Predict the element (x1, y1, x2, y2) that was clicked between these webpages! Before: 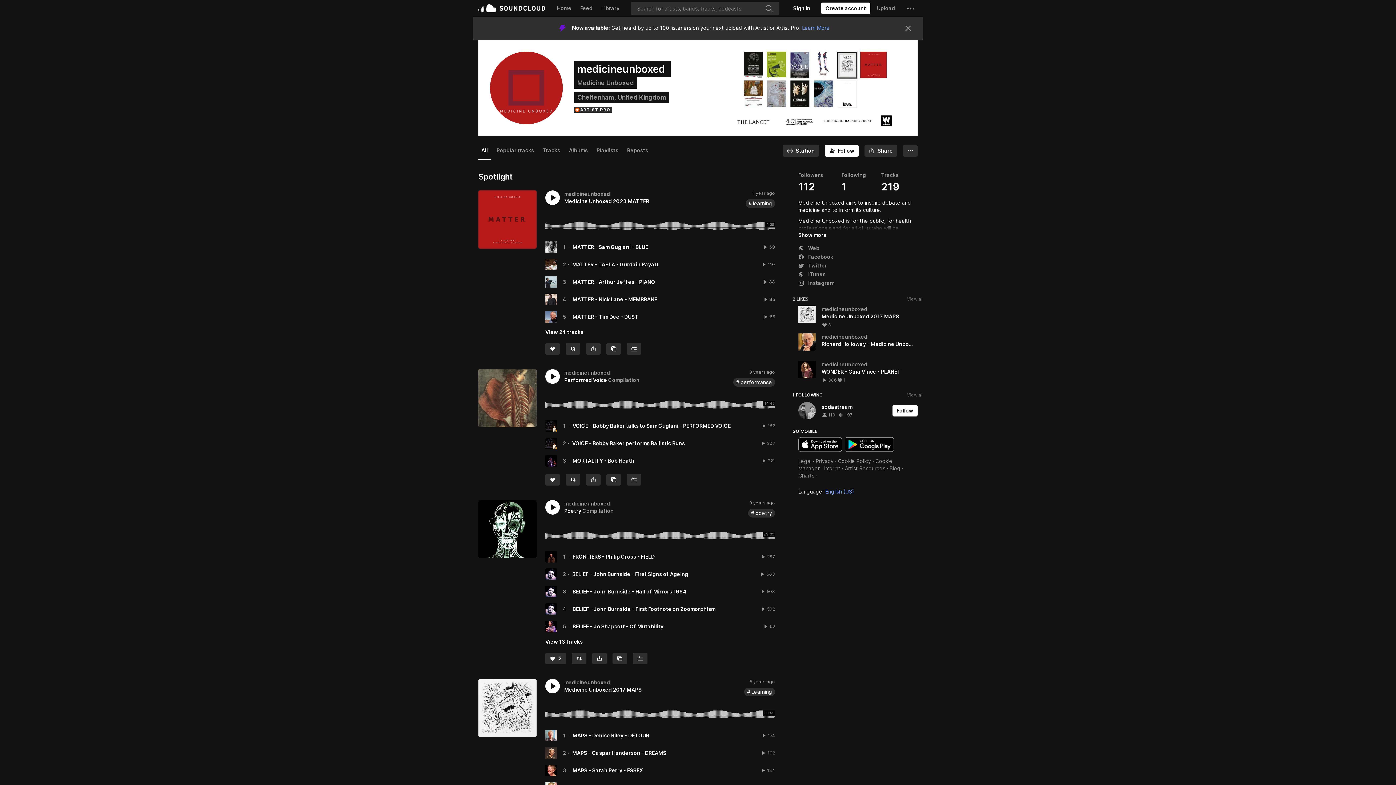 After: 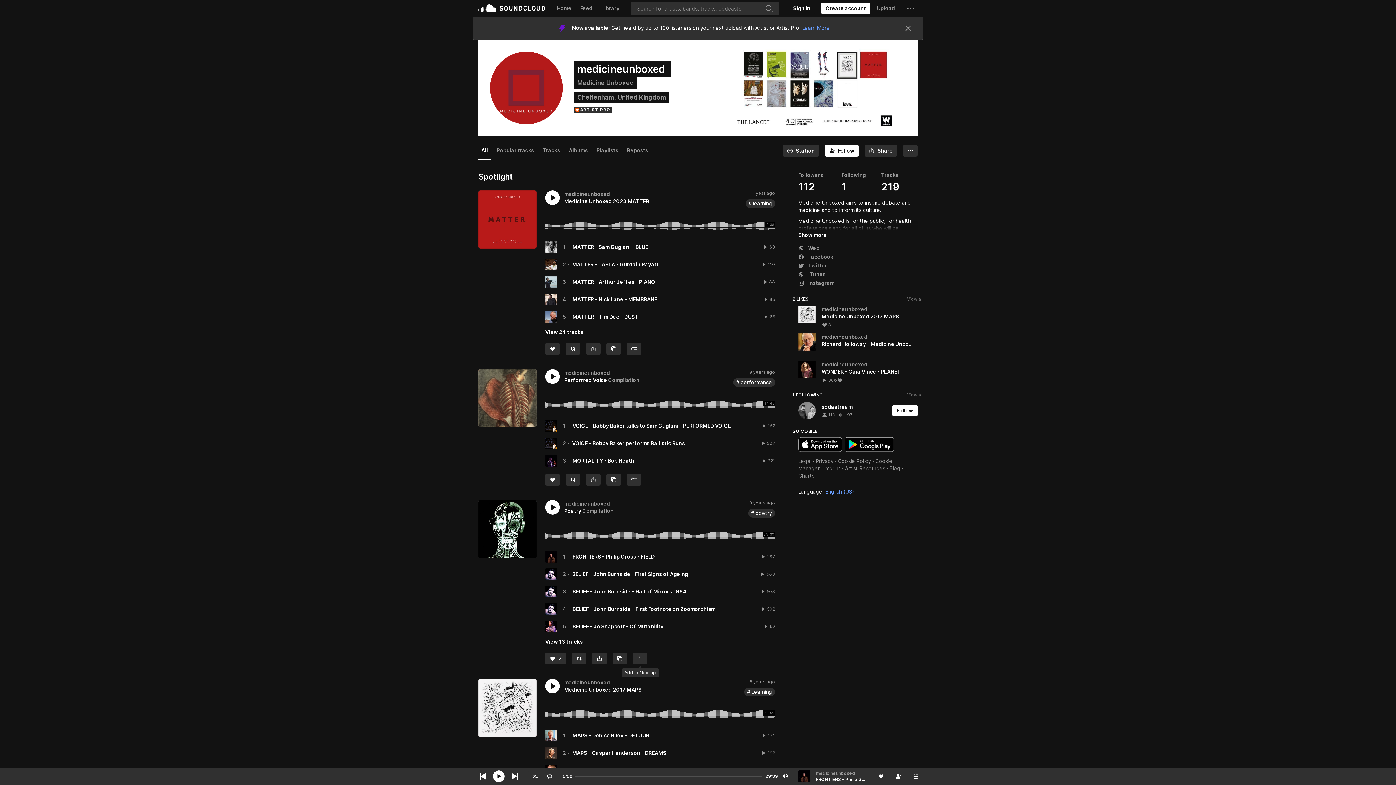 Action: label: Add to Next up bbox: (633, 653, 647, 664)